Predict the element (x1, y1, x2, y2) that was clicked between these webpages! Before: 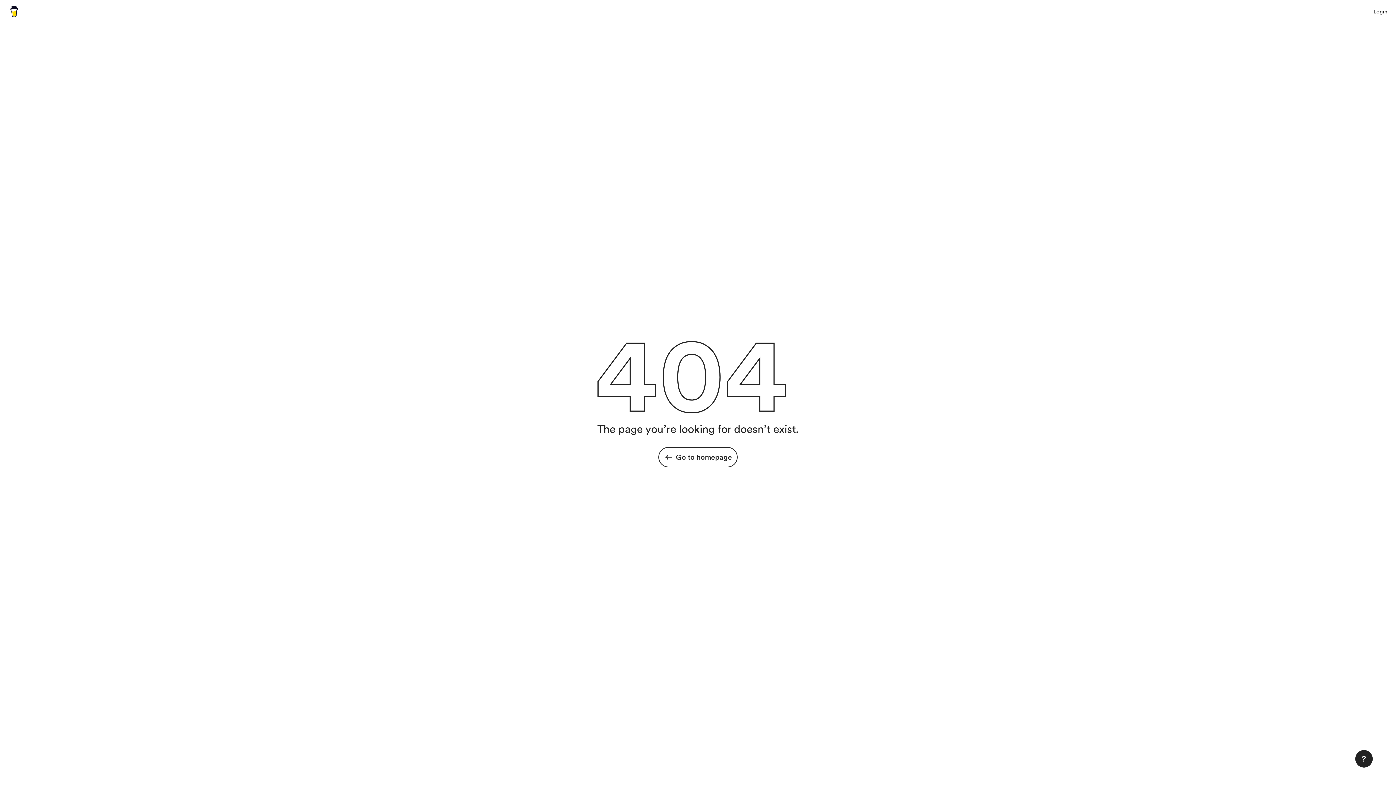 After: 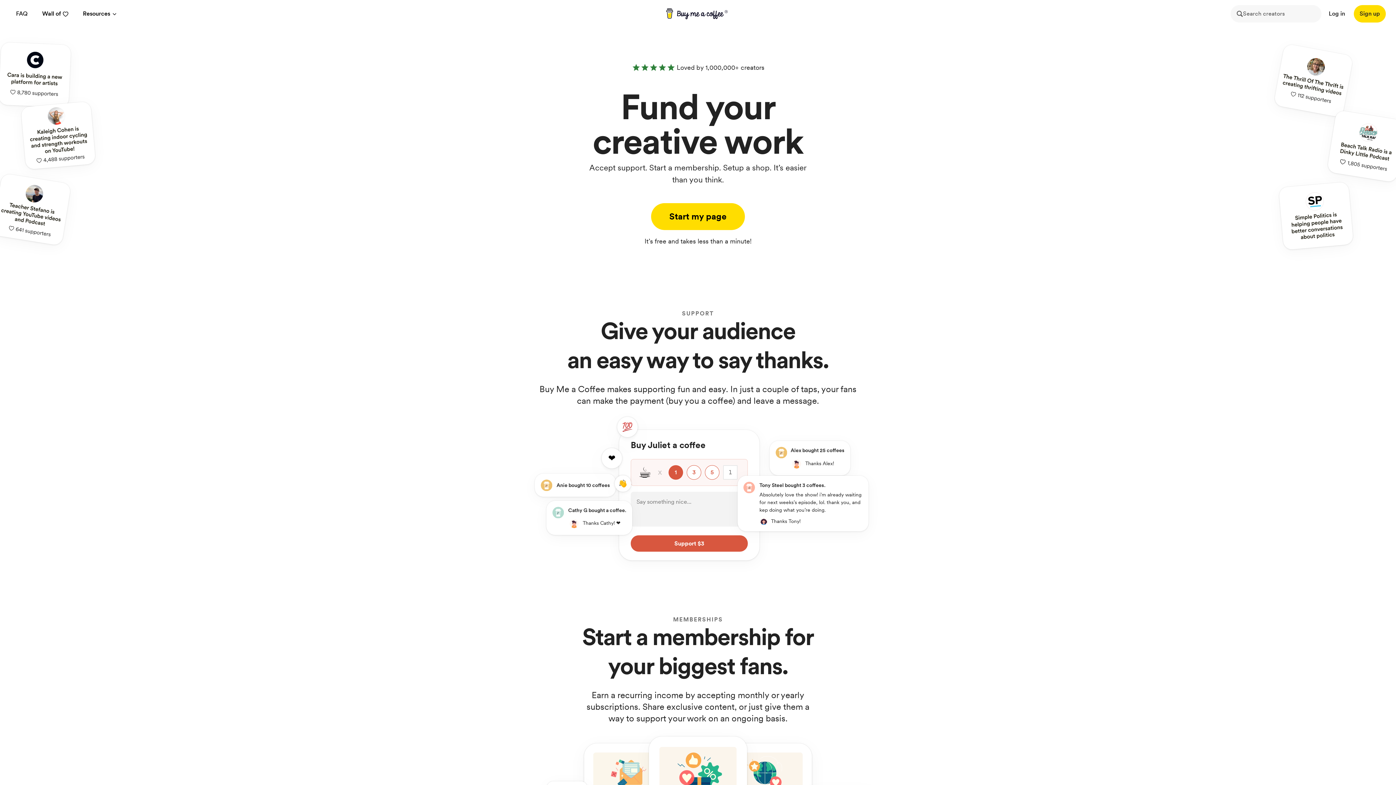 Action: bbox: (8, 6, 19, 16)